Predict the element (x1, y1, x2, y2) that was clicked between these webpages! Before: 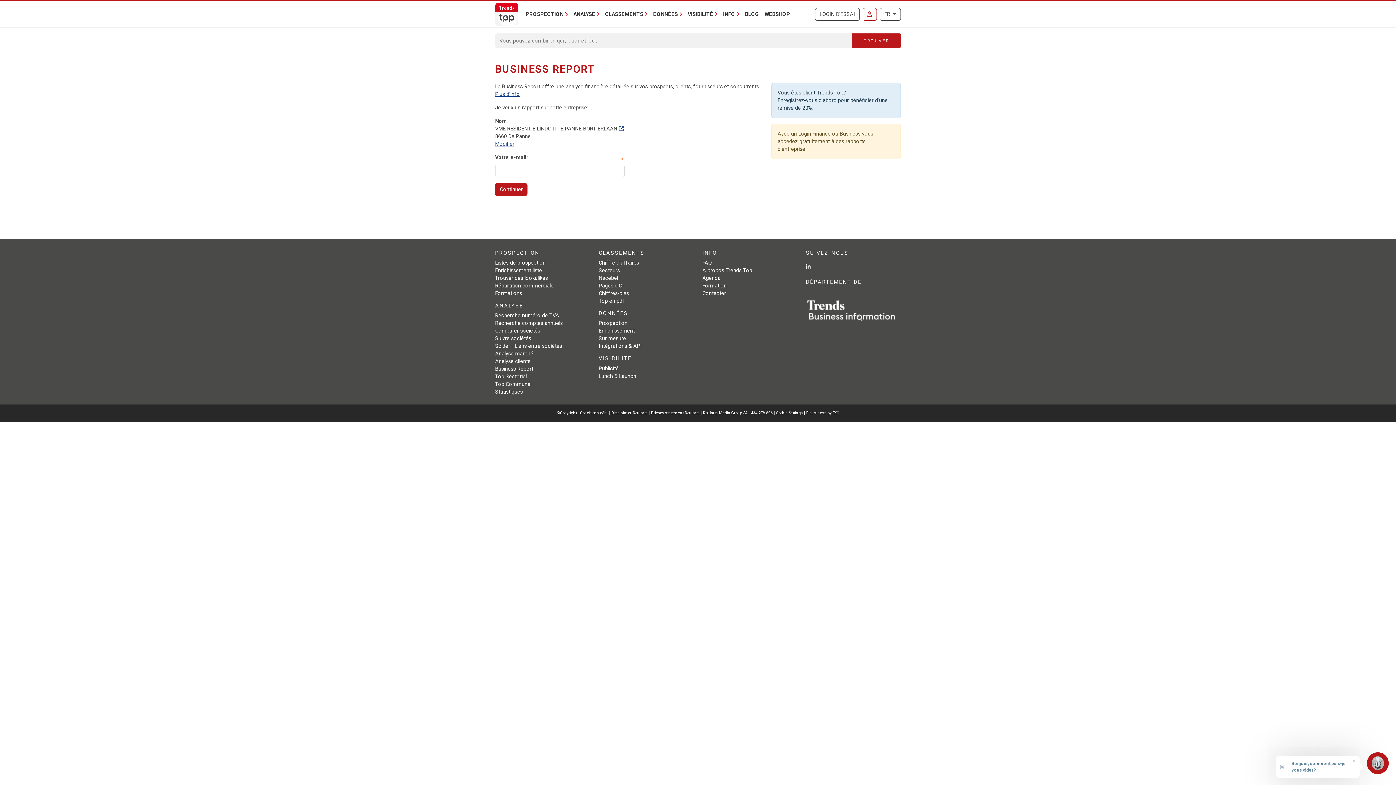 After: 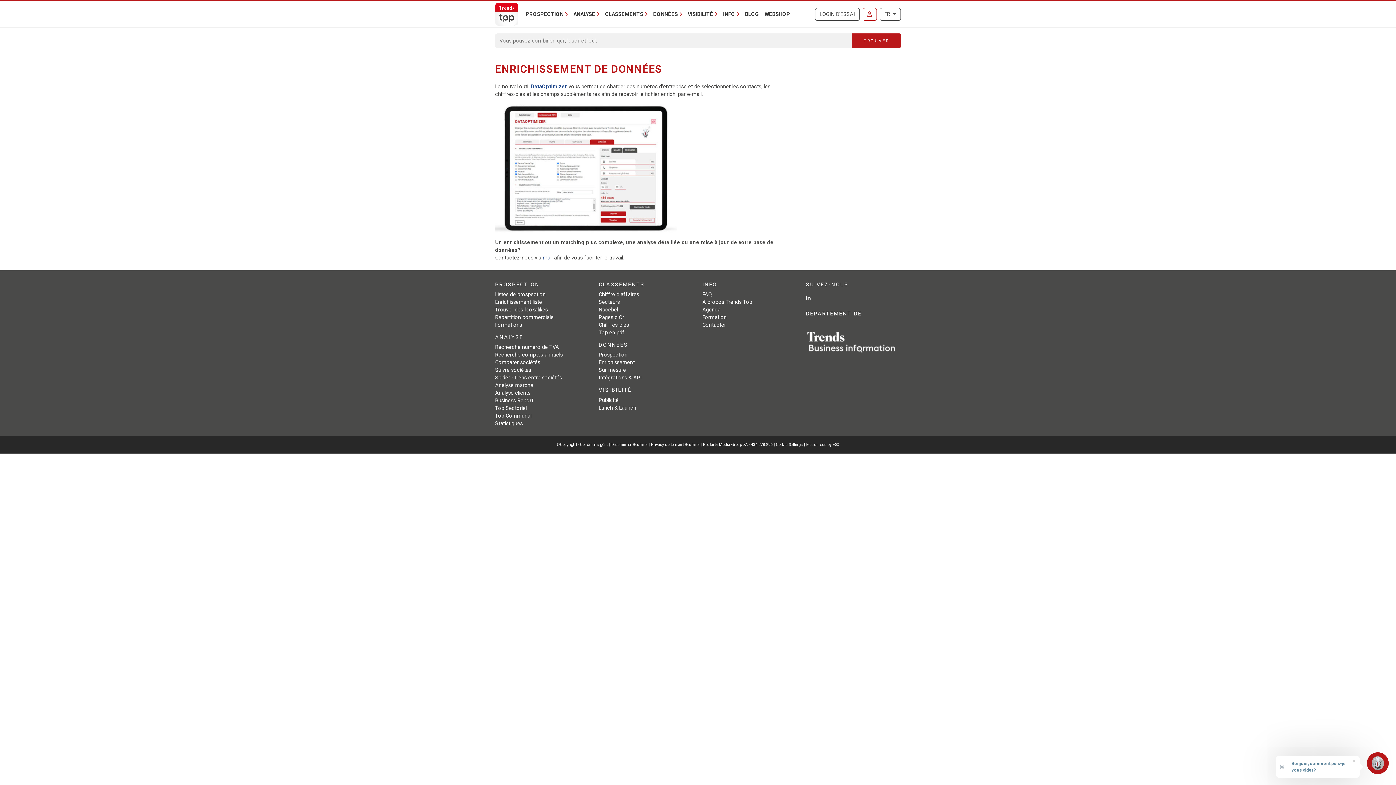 Action: bbox: (598, 328, 634, 334) label: Enrichissement